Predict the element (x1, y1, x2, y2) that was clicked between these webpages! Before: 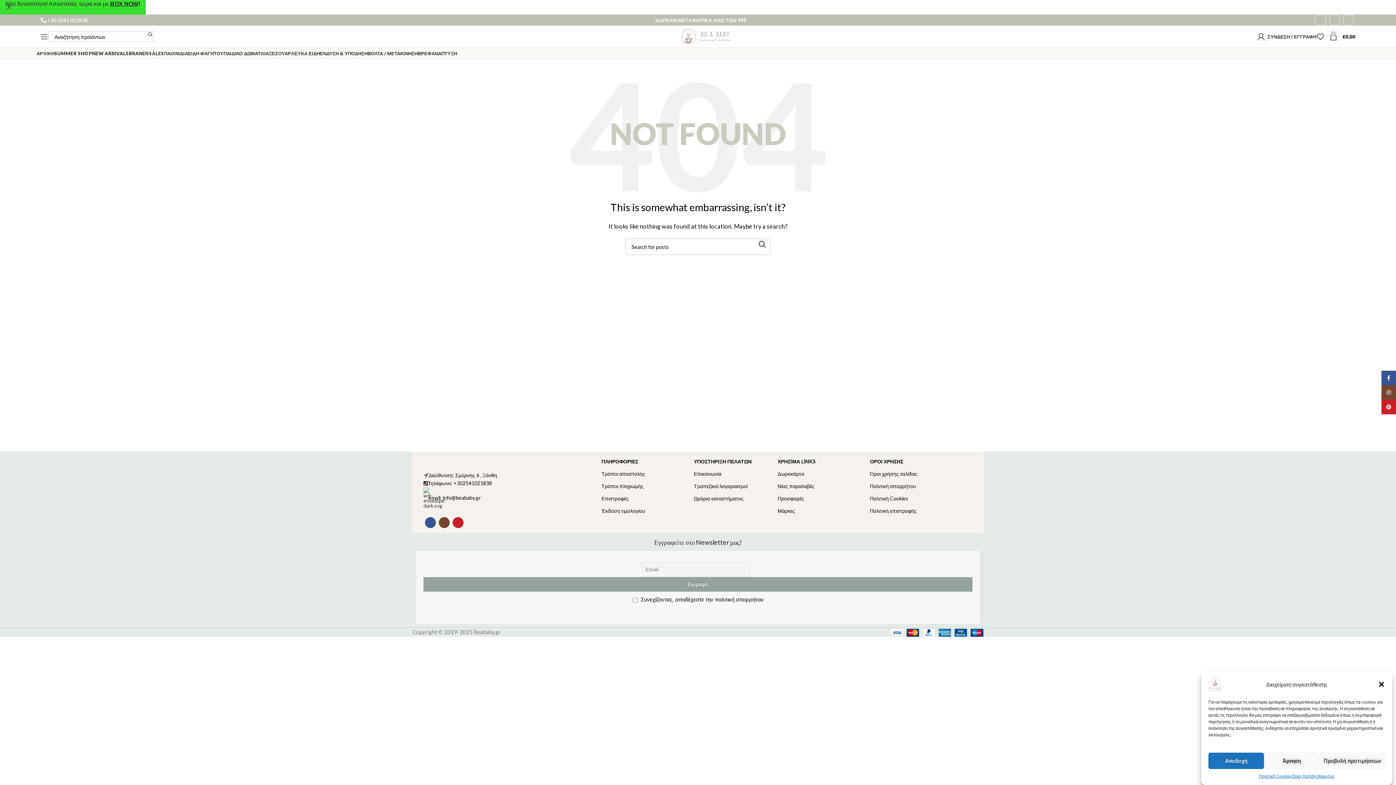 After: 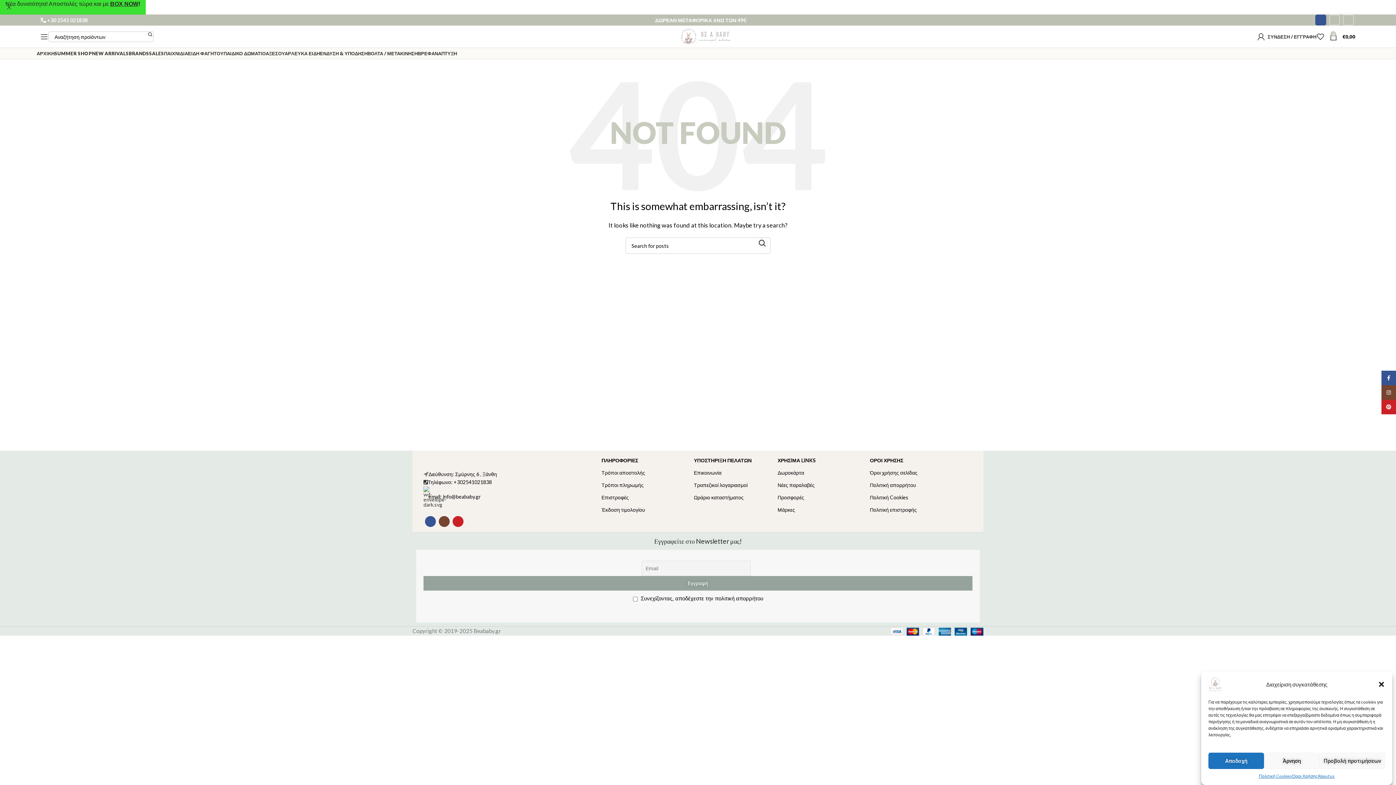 Action: label: Facebook social link bbox: (1315, 14, 1326, 25)